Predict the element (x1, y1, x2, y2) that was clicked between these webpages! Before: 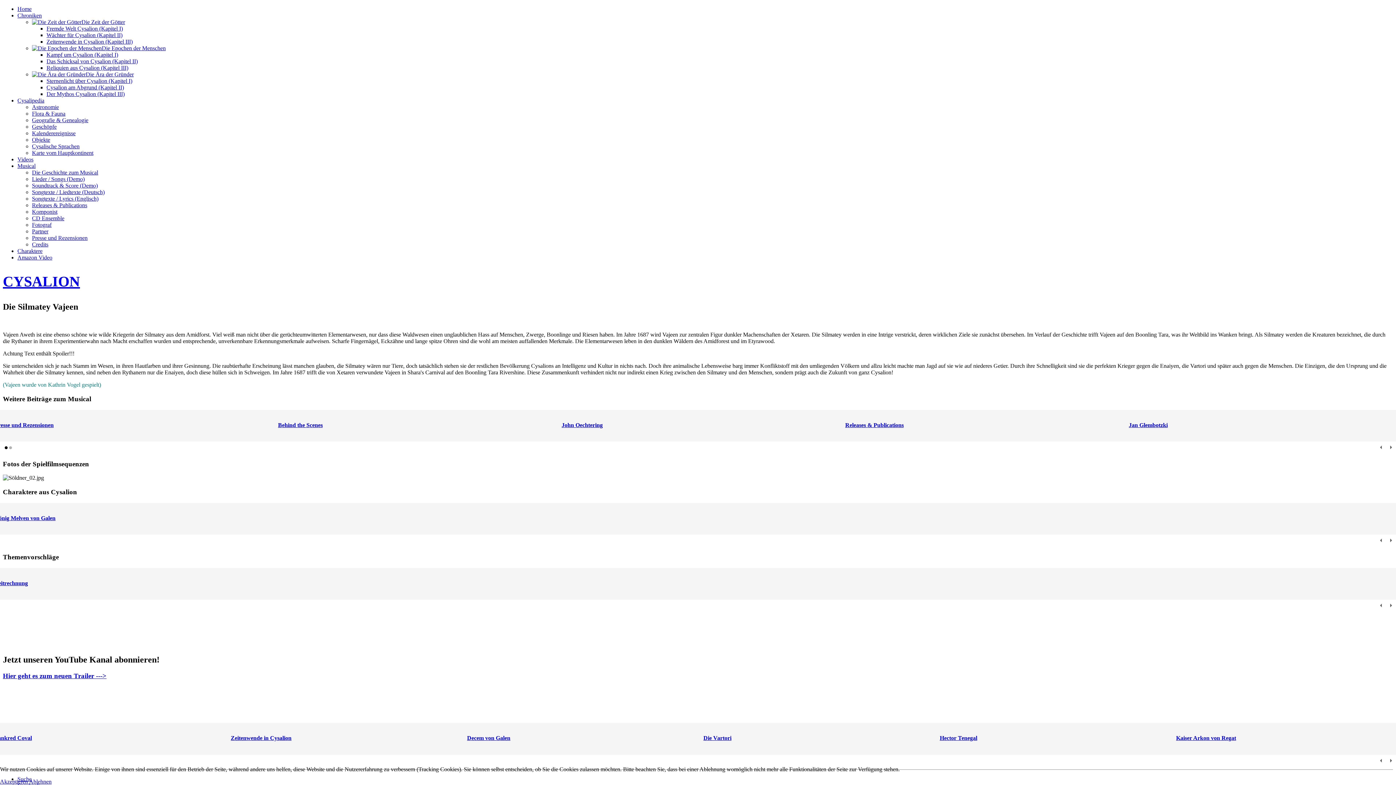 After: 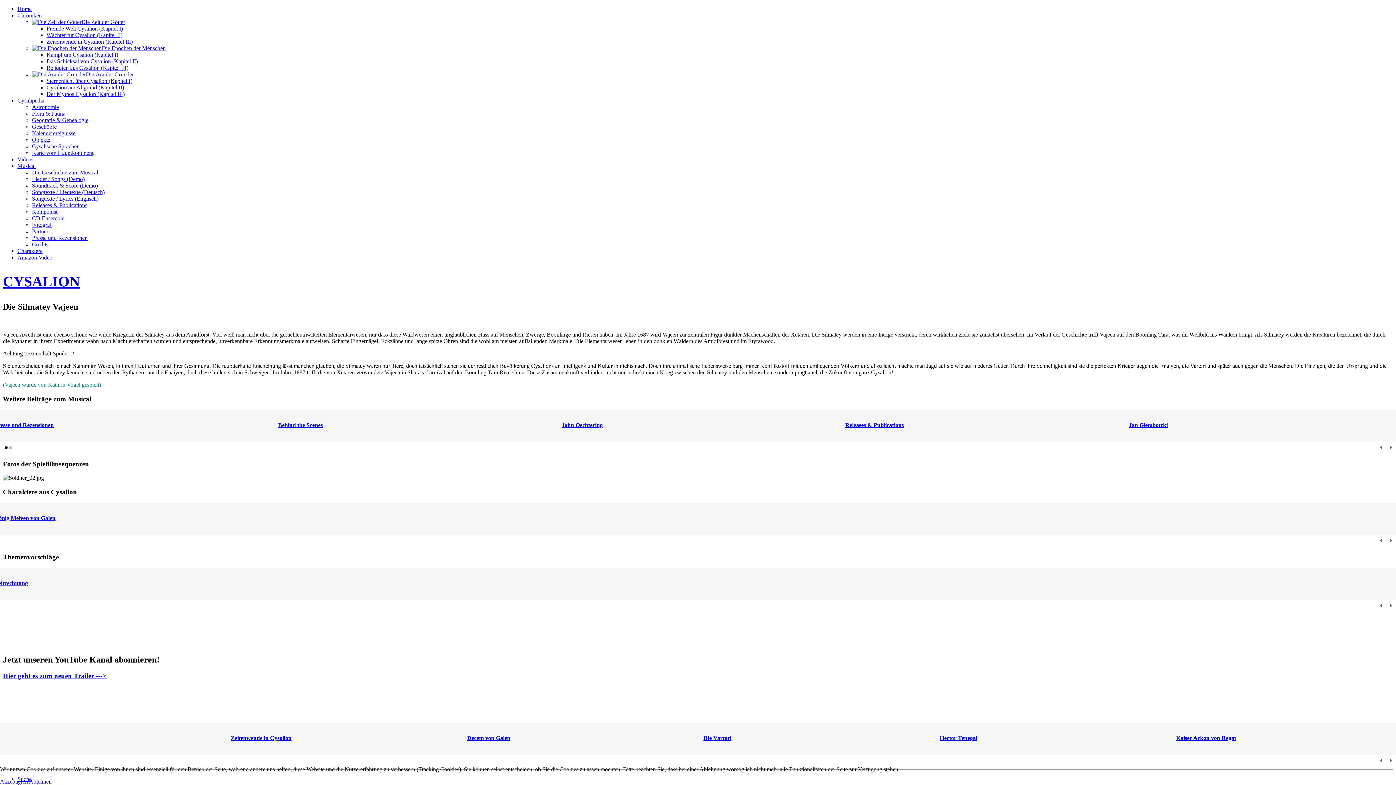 Action: bbox: (-5, 735, 31, 741) label: Tankred Coval